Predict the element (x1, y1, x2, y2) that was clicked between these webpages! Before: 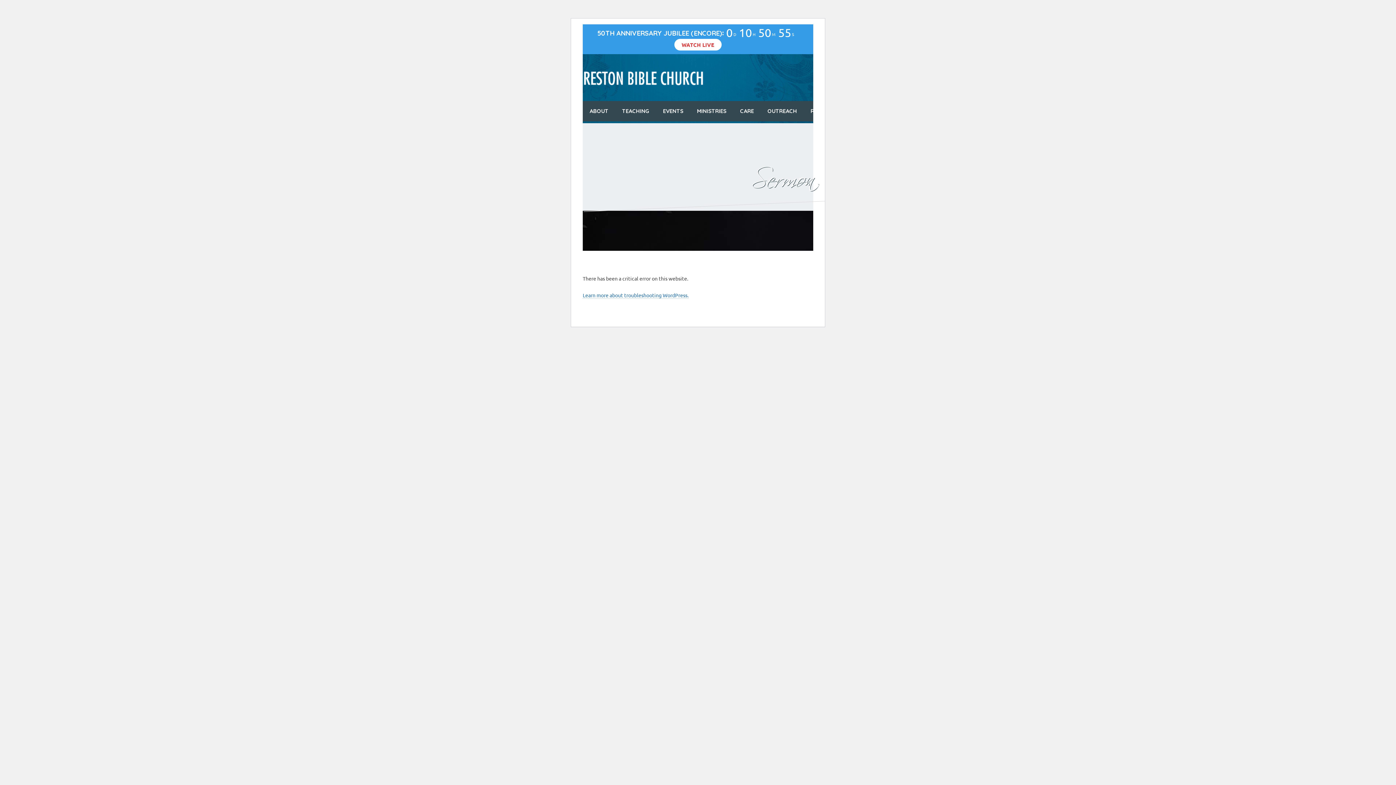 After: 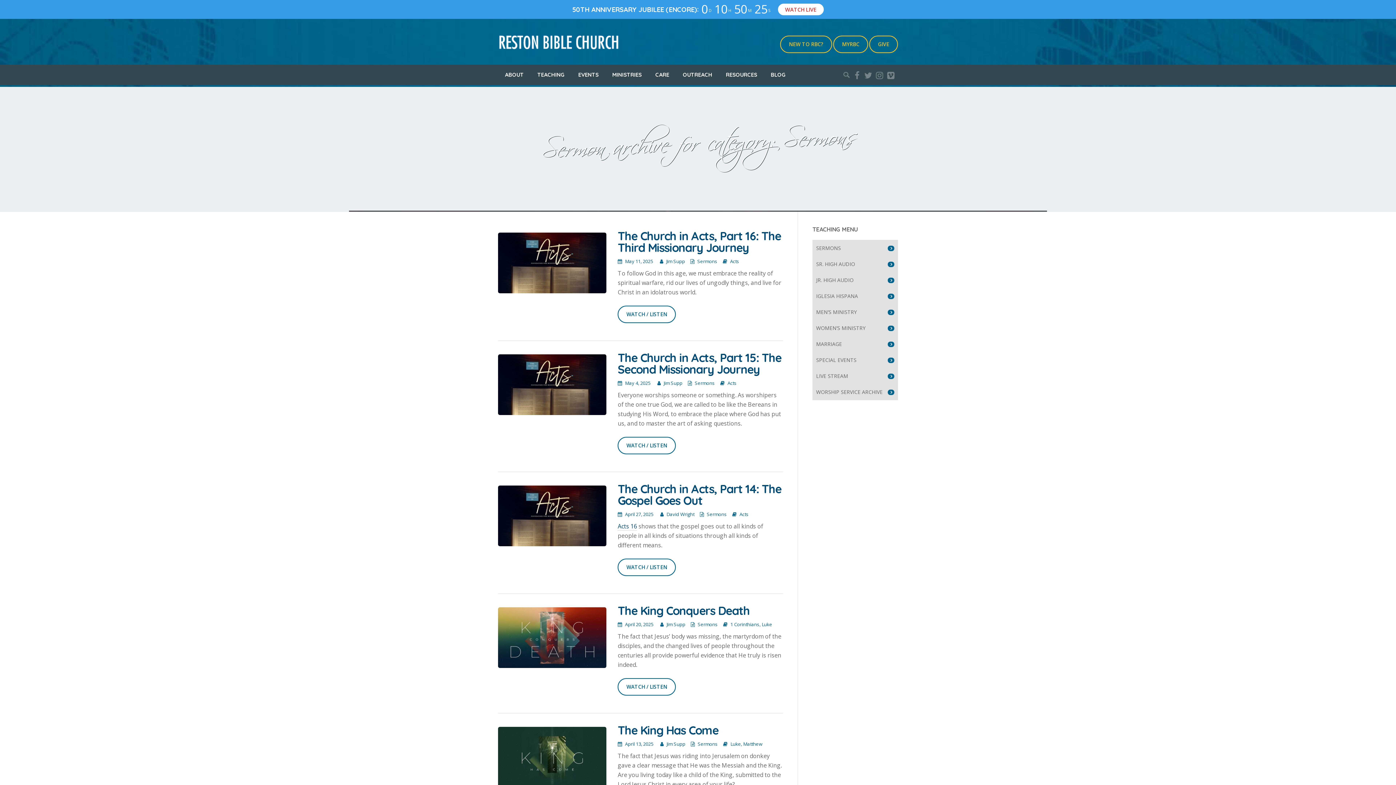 Action: label: TEACHING bbox: (615, 101, 656, 121)